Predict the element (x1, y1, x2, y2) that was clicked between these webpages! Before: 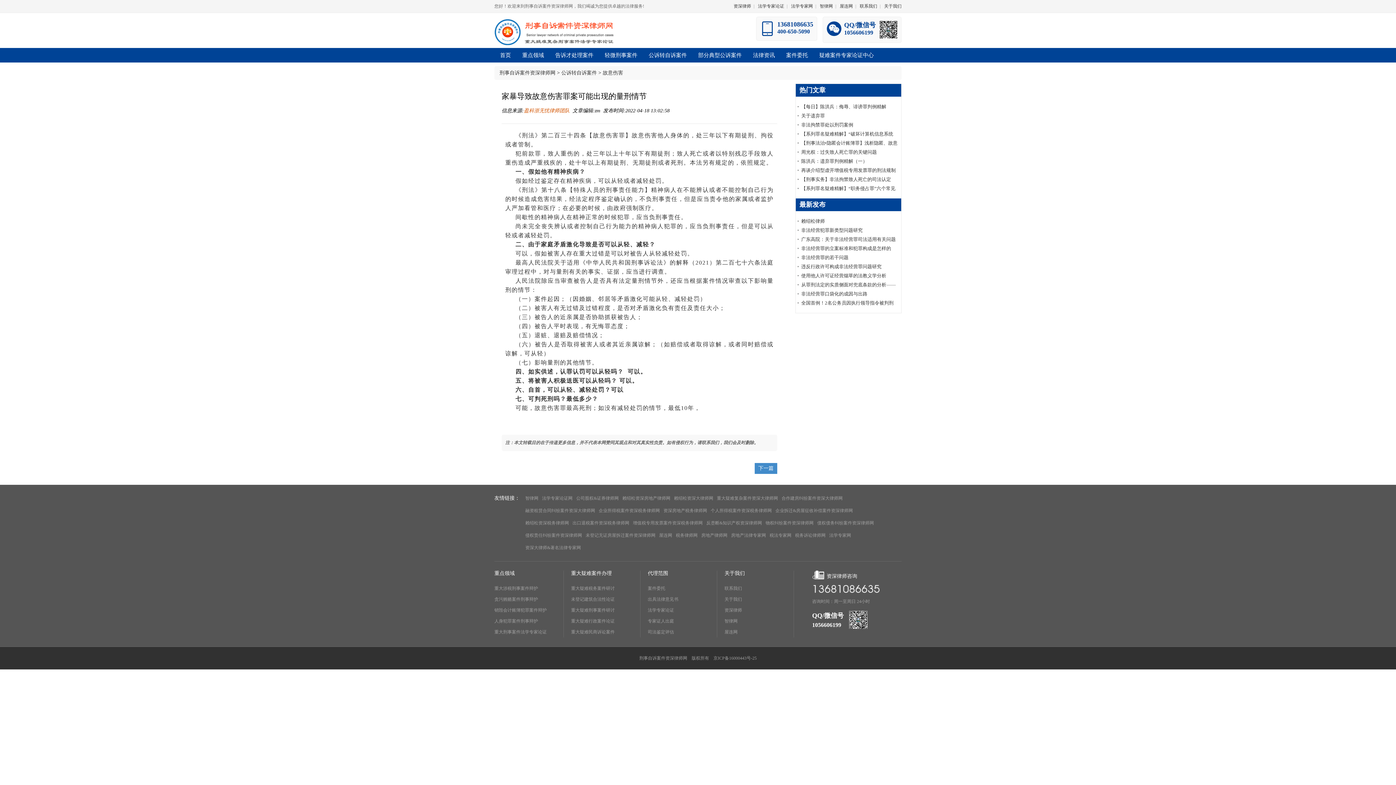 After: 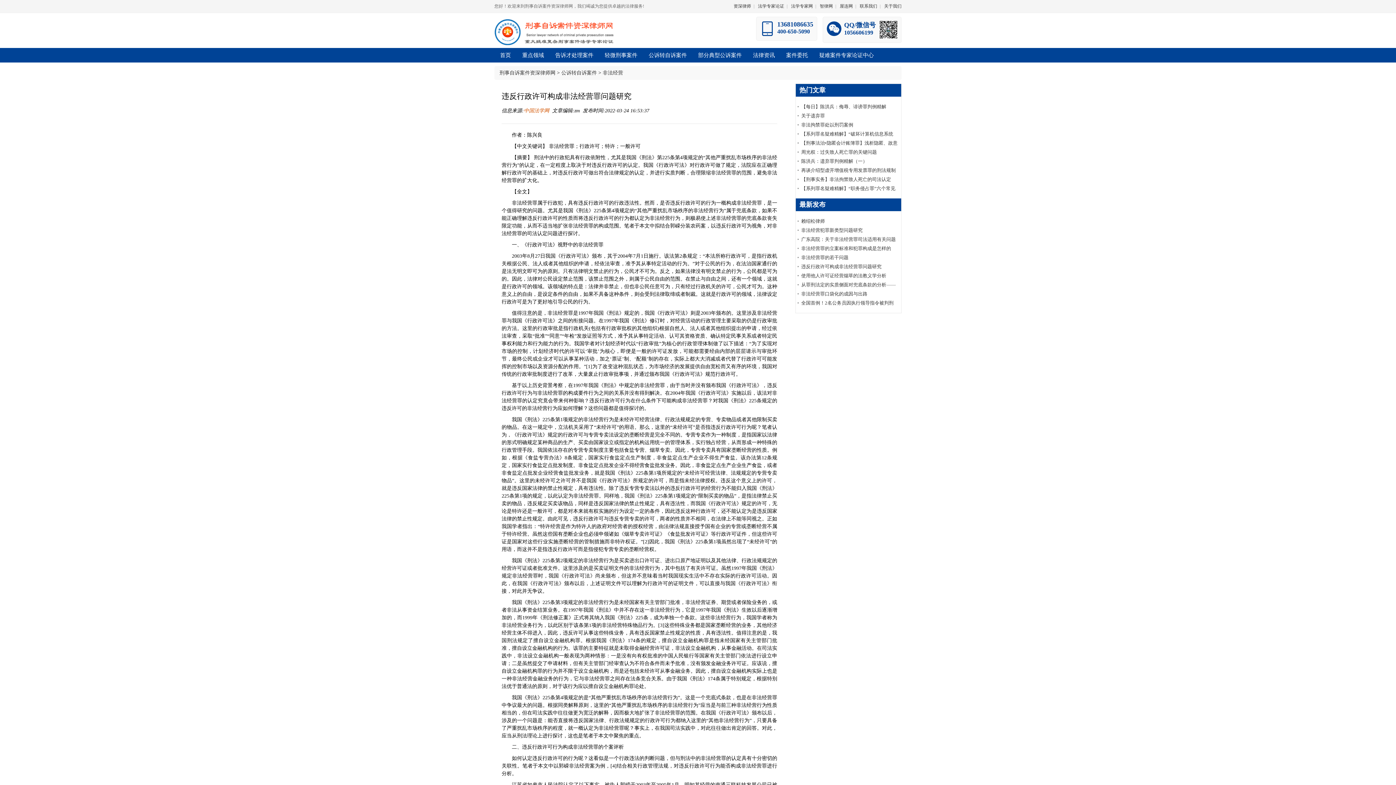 Action: bbox: (801, 264, 881, 269) label: 违反行政许可构成非法经营罪问题研究